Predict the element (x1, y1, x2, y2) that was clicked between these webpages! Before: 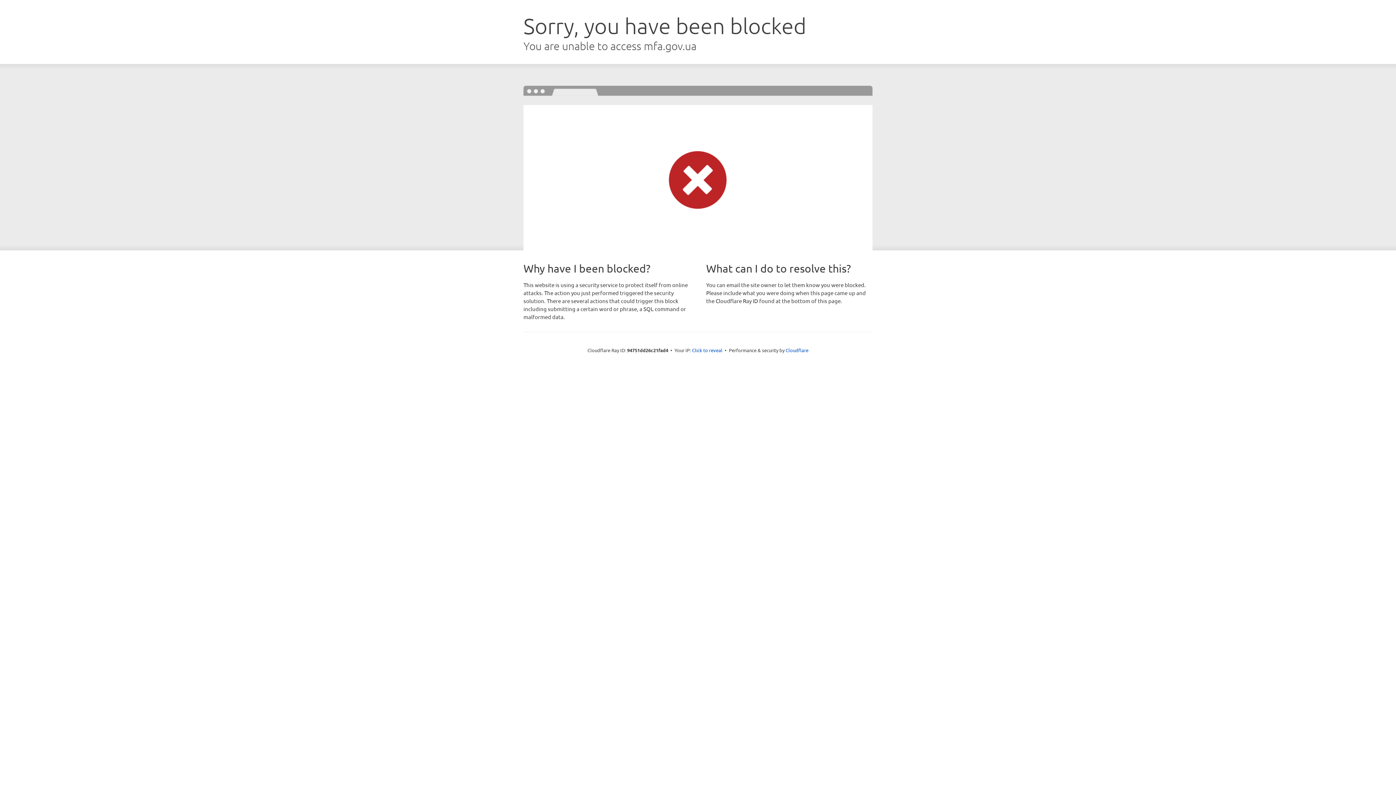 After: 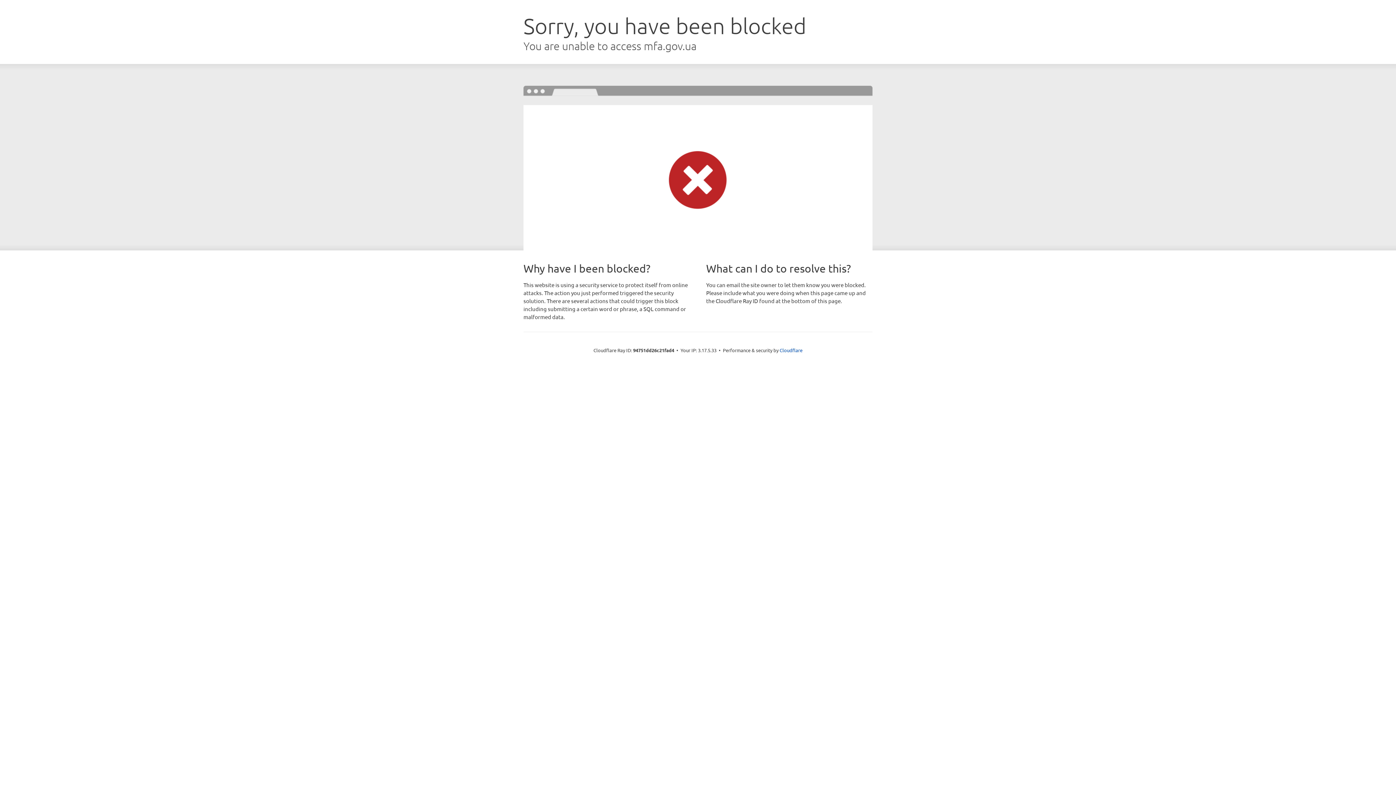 Action: bbox: (692, 346, 722, 353) label: Click to reveal